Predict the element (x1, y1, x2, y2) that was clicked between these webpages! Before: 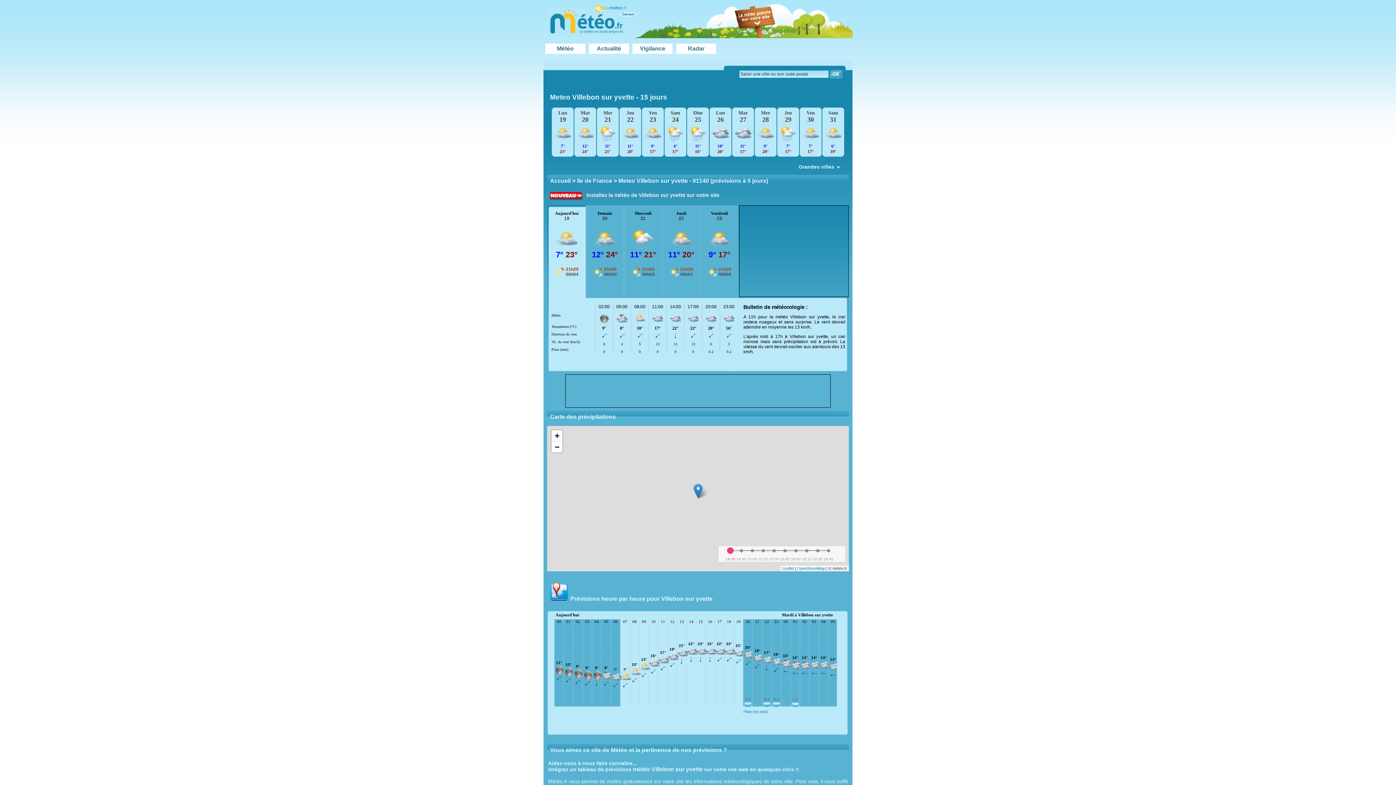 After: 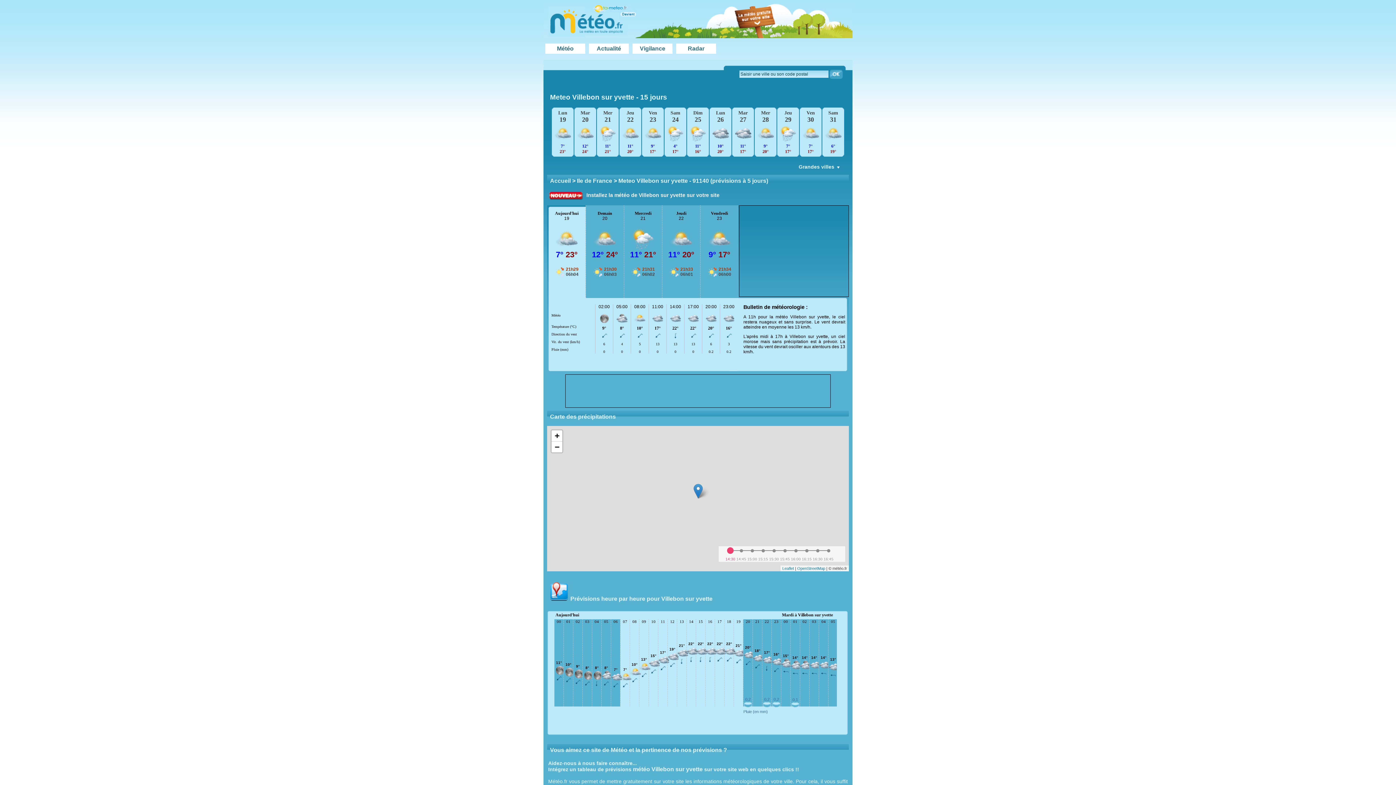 Action: bbox: (550, 597, 570, 602)